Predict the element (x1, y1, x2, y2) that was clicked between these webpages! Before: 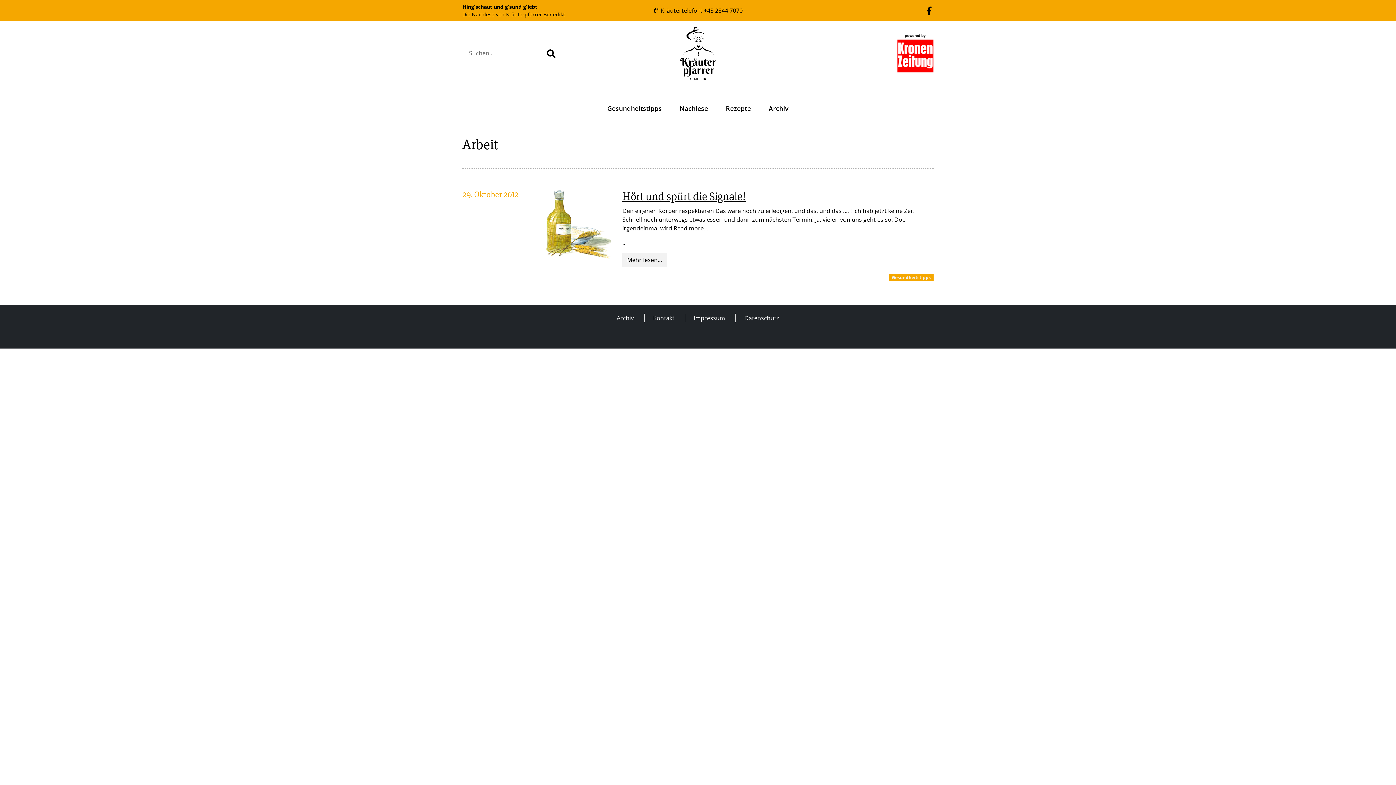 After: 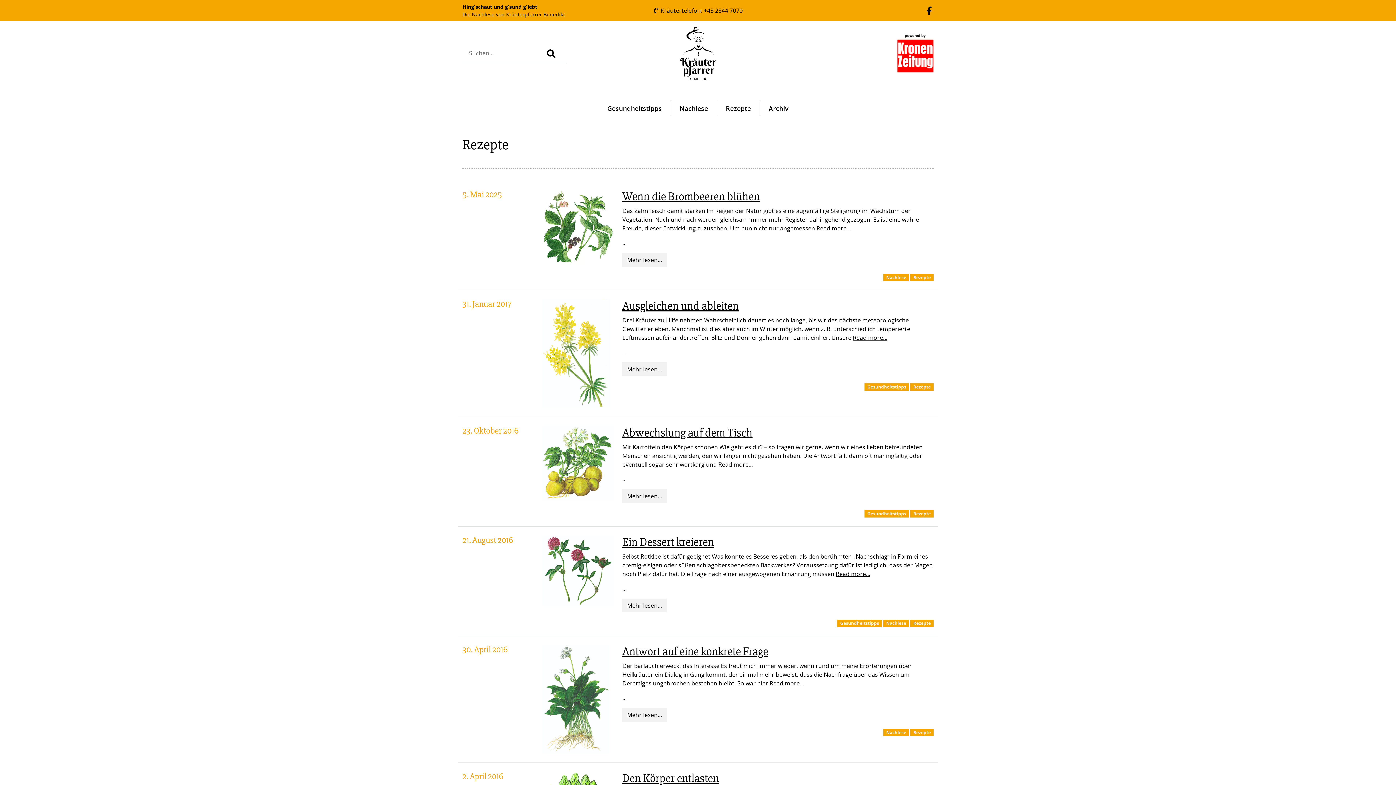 Action: bbox: (716, 100, 759, 115) label: Rezepte